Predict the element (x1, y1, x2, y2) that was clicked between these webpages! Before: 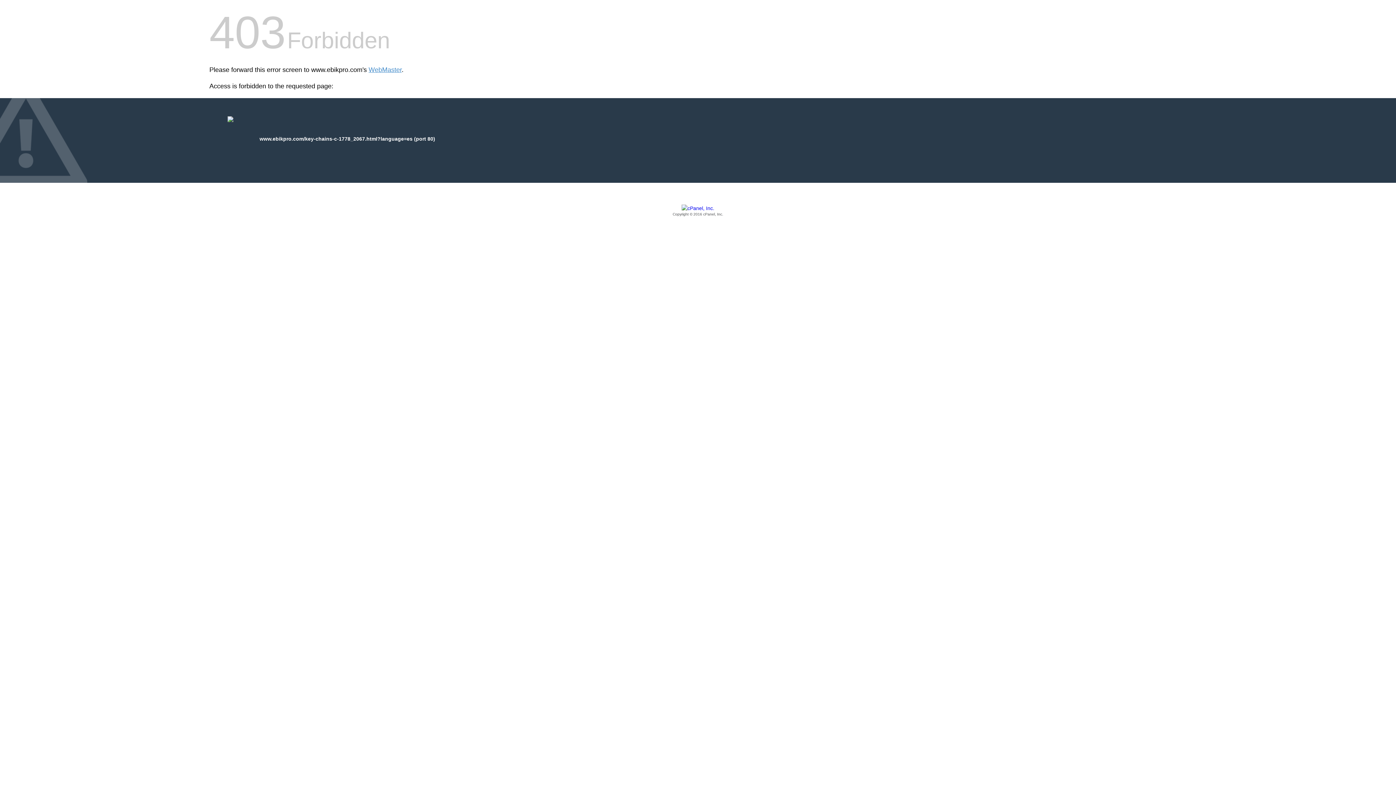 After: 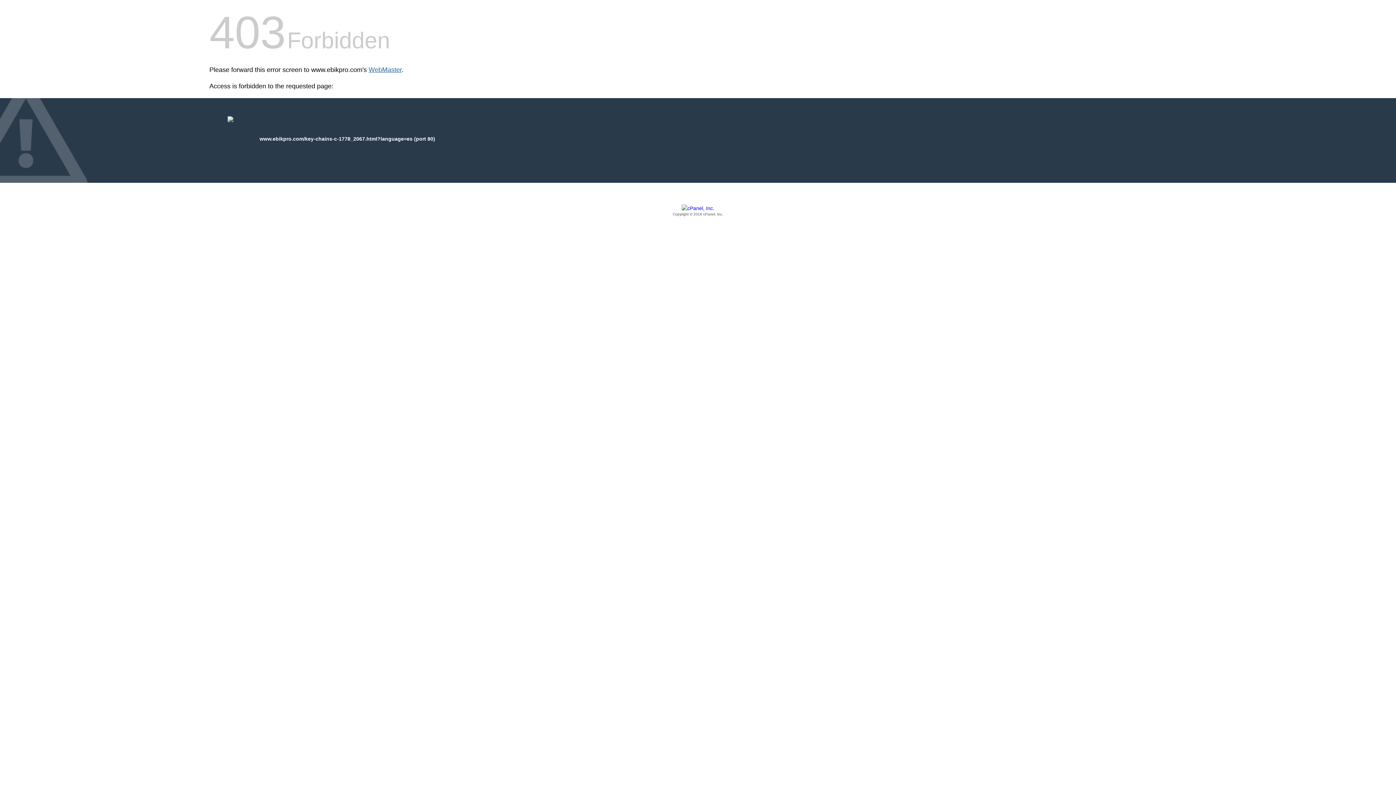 Action: label: WebMaster bbox: (368, 66, 401, 73)